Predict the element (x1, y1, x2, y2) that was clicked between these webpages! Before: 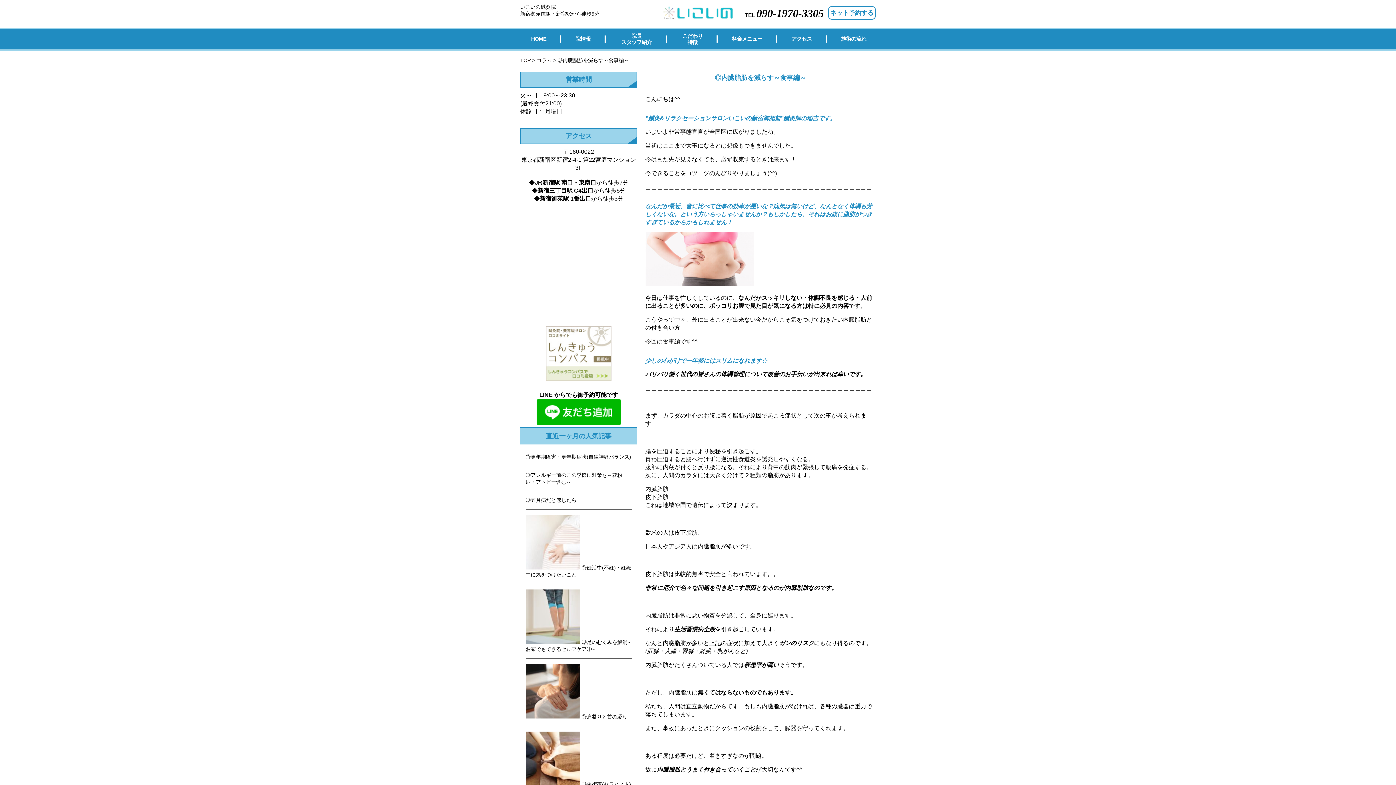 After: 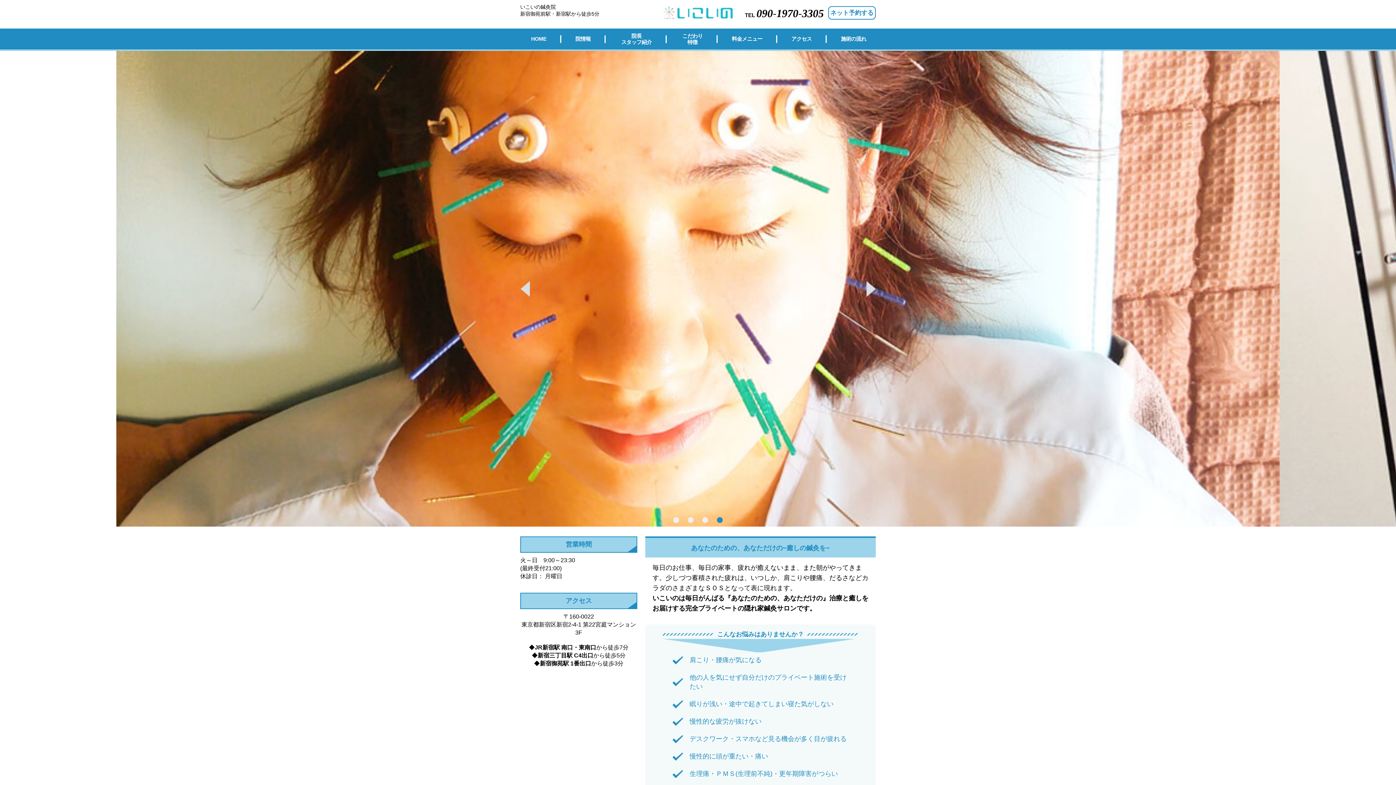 Action: label: HOME bbox: (517, 28, 560, 49)